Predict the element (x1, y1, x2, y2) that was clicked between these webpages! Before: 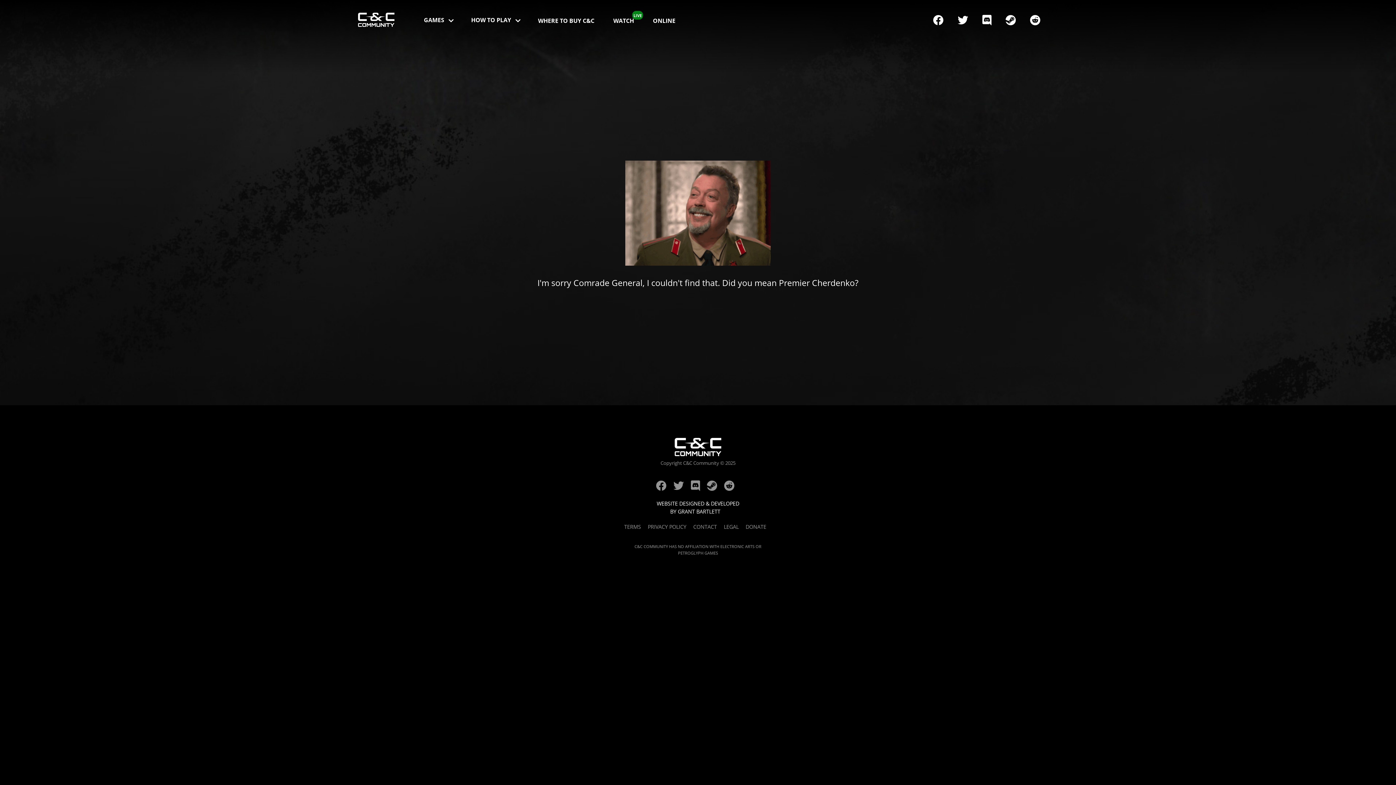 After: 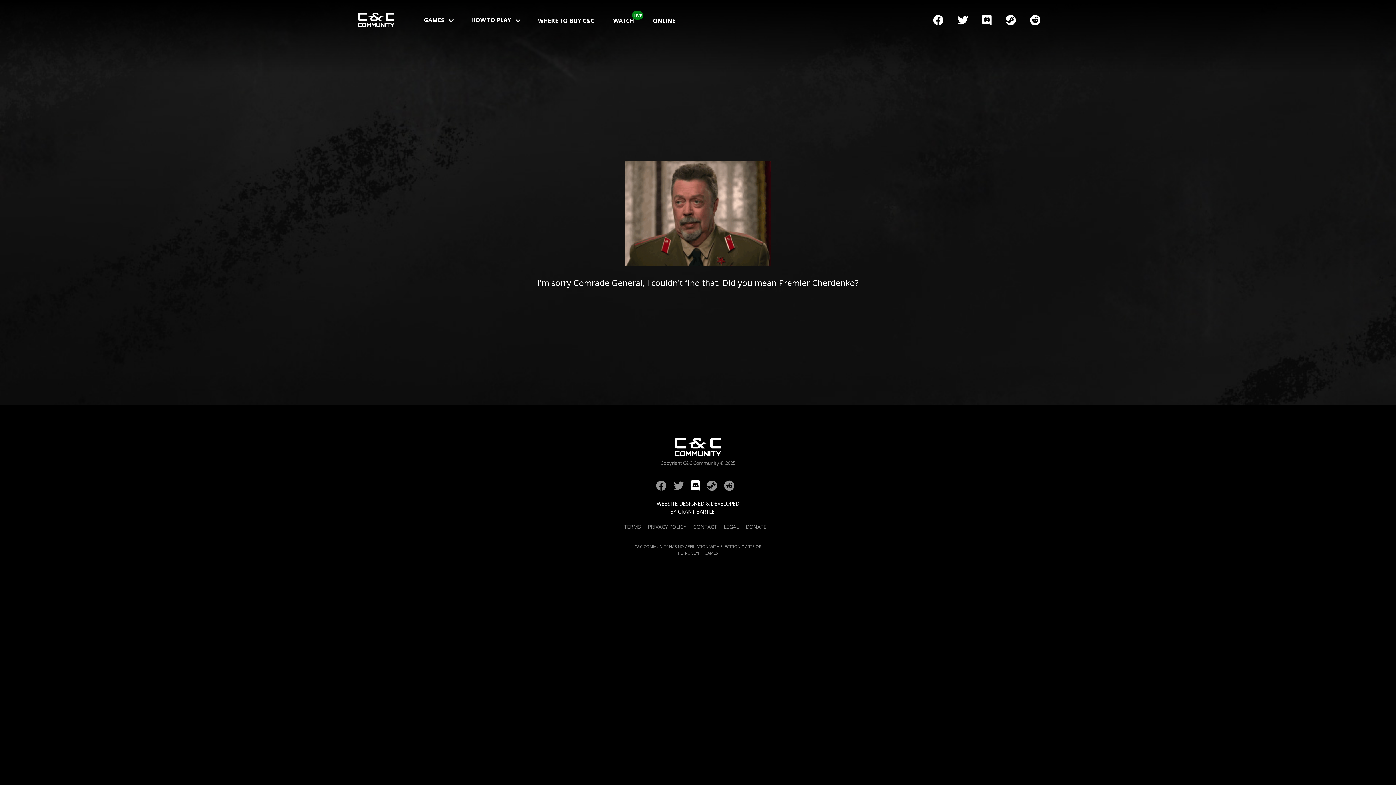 Action: label:   bbox: (691, 484, 707, 491)